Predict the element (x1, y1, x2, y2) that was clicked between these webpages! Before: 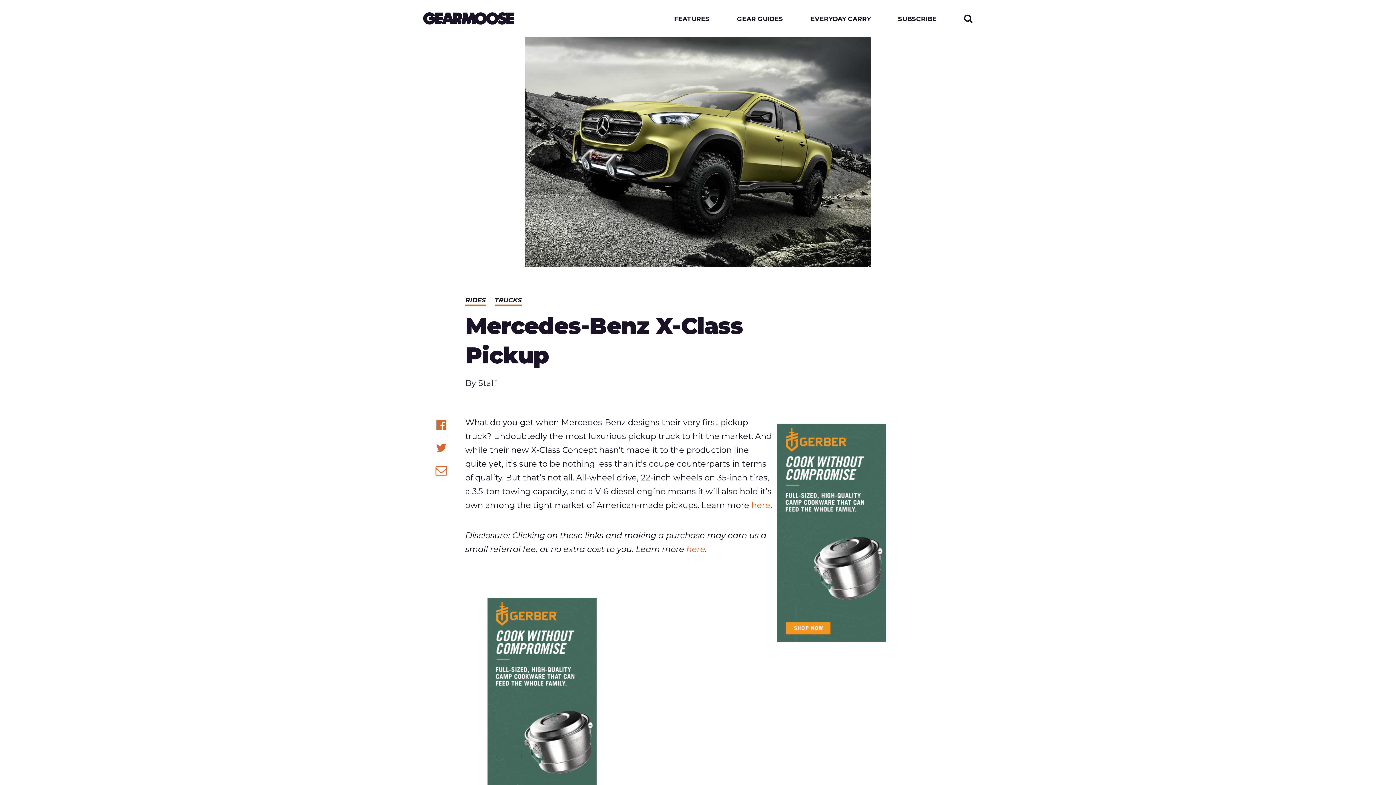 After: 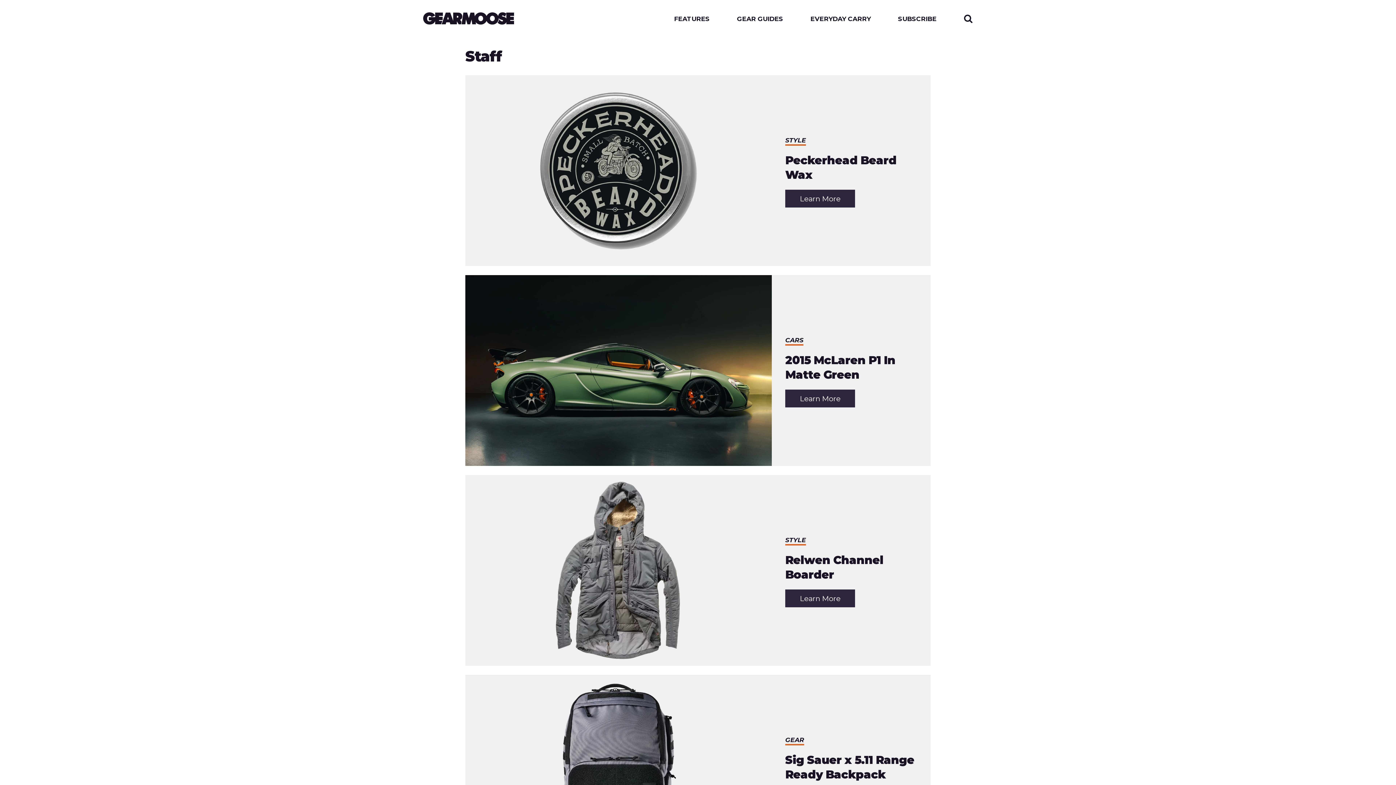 Action: label: Staff bbox: (478, 378, 496, 388)